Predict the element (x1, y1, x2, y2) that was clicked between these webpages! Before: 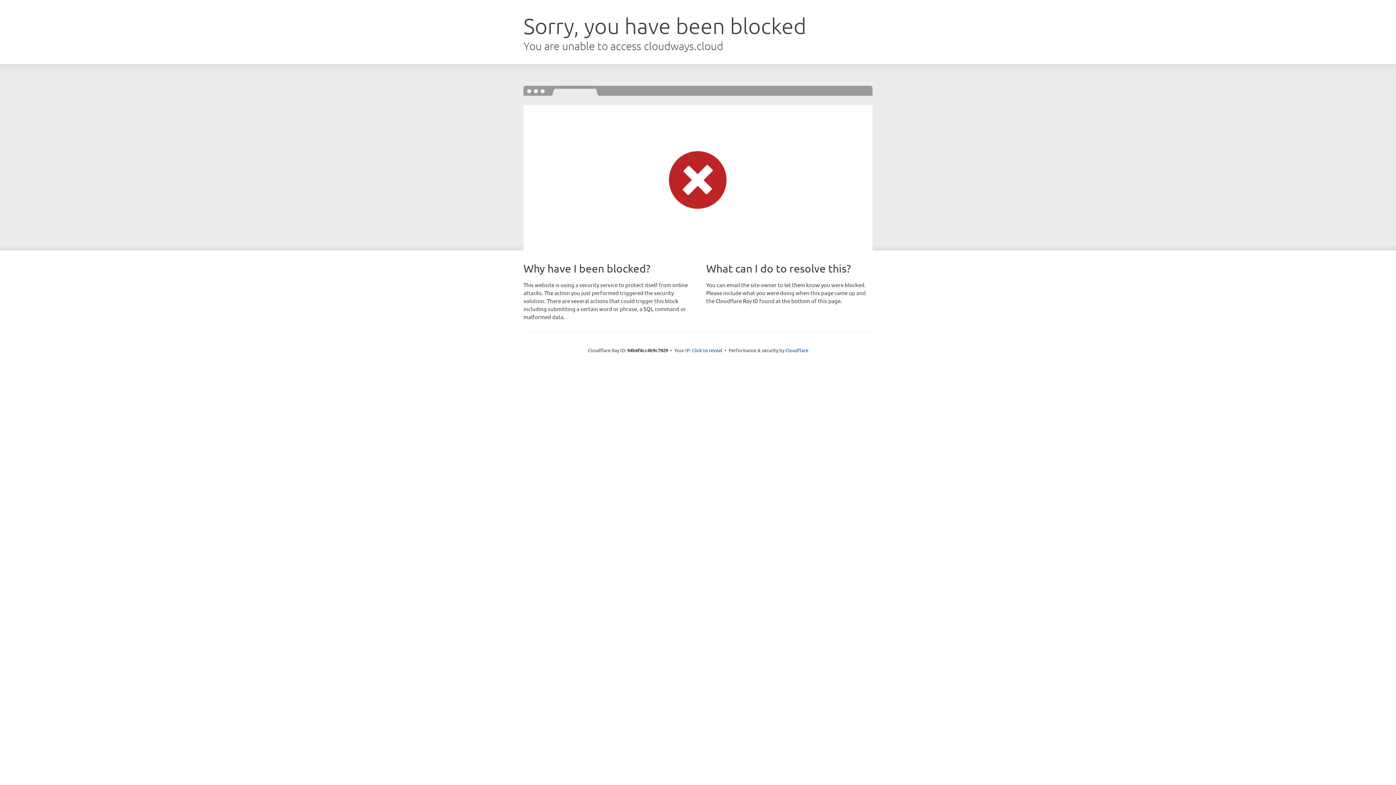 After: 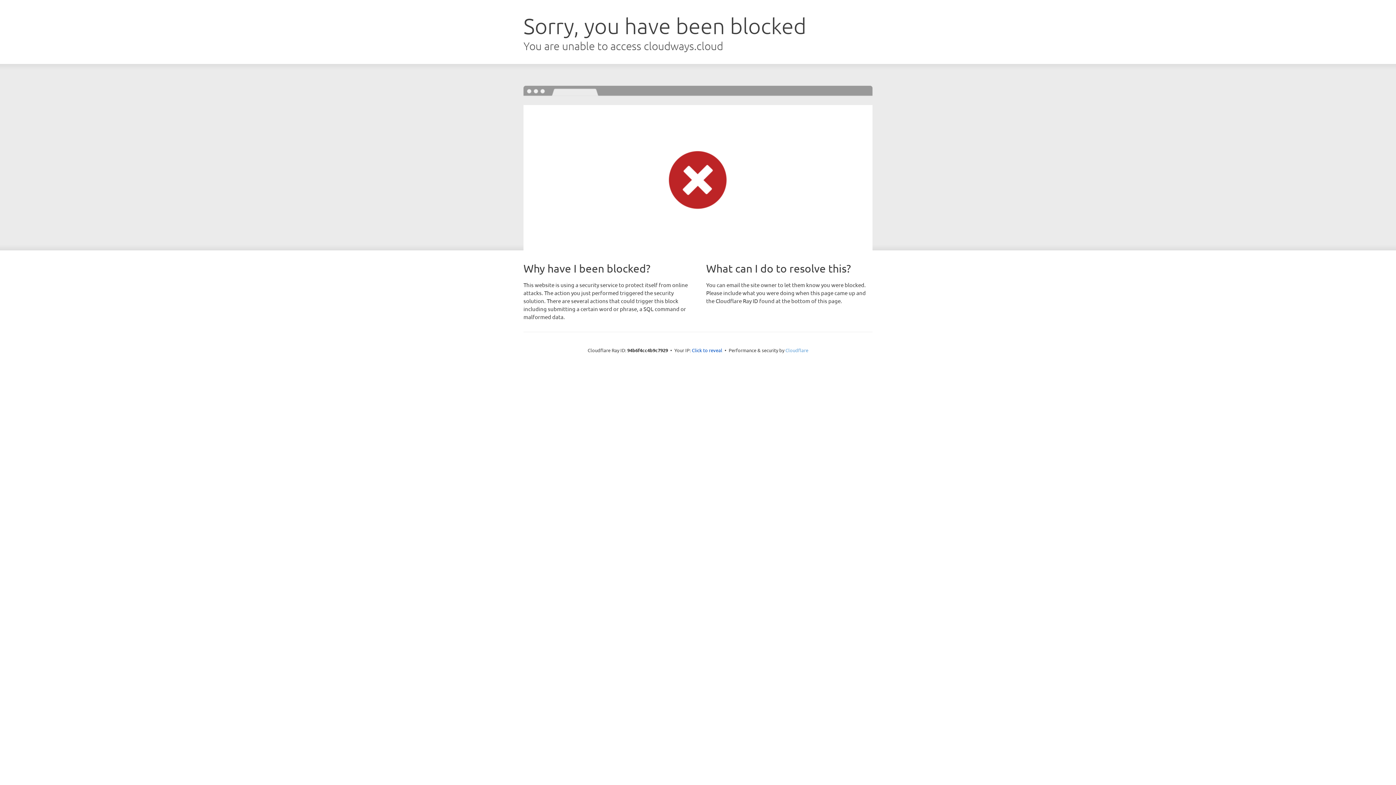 Action: label: Cloudflare bbox: (785, 347, 808, 353)